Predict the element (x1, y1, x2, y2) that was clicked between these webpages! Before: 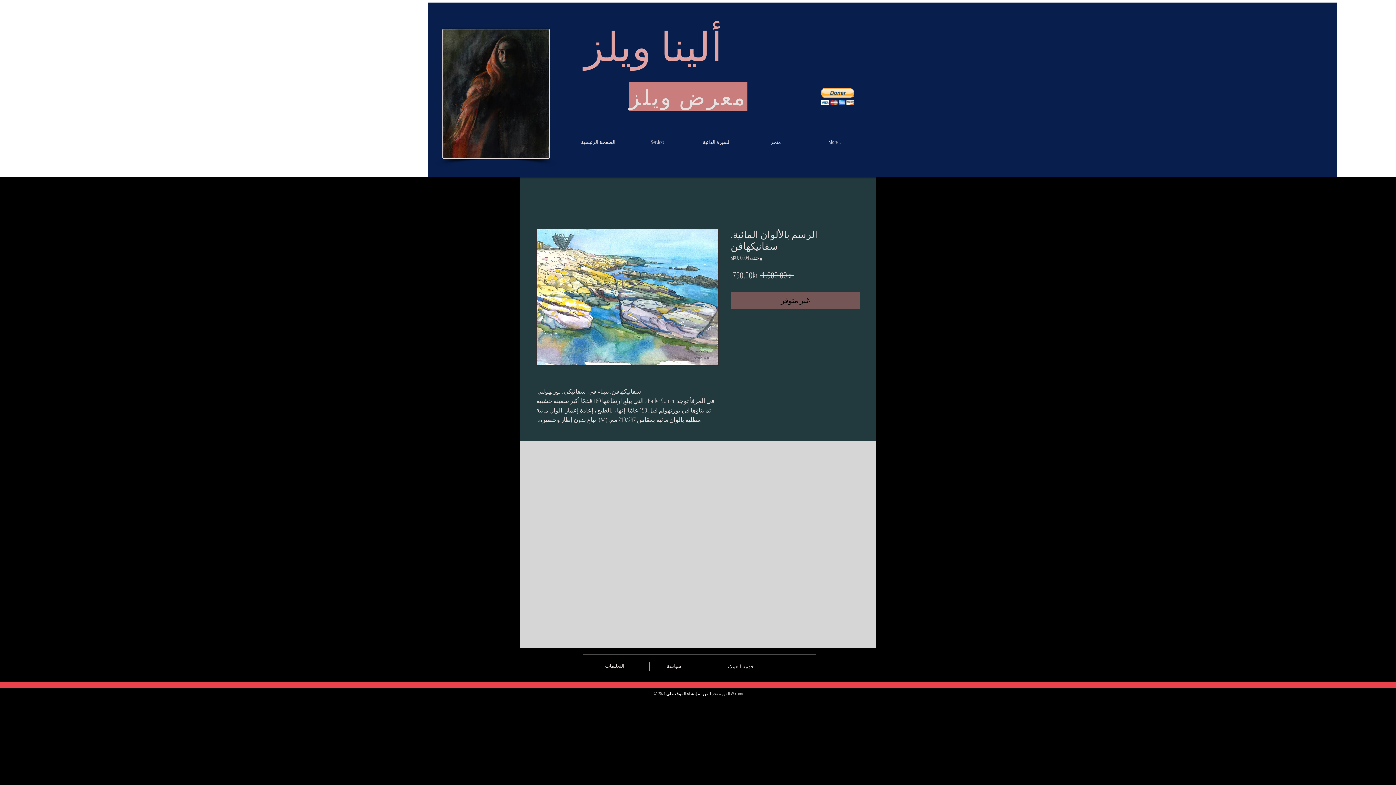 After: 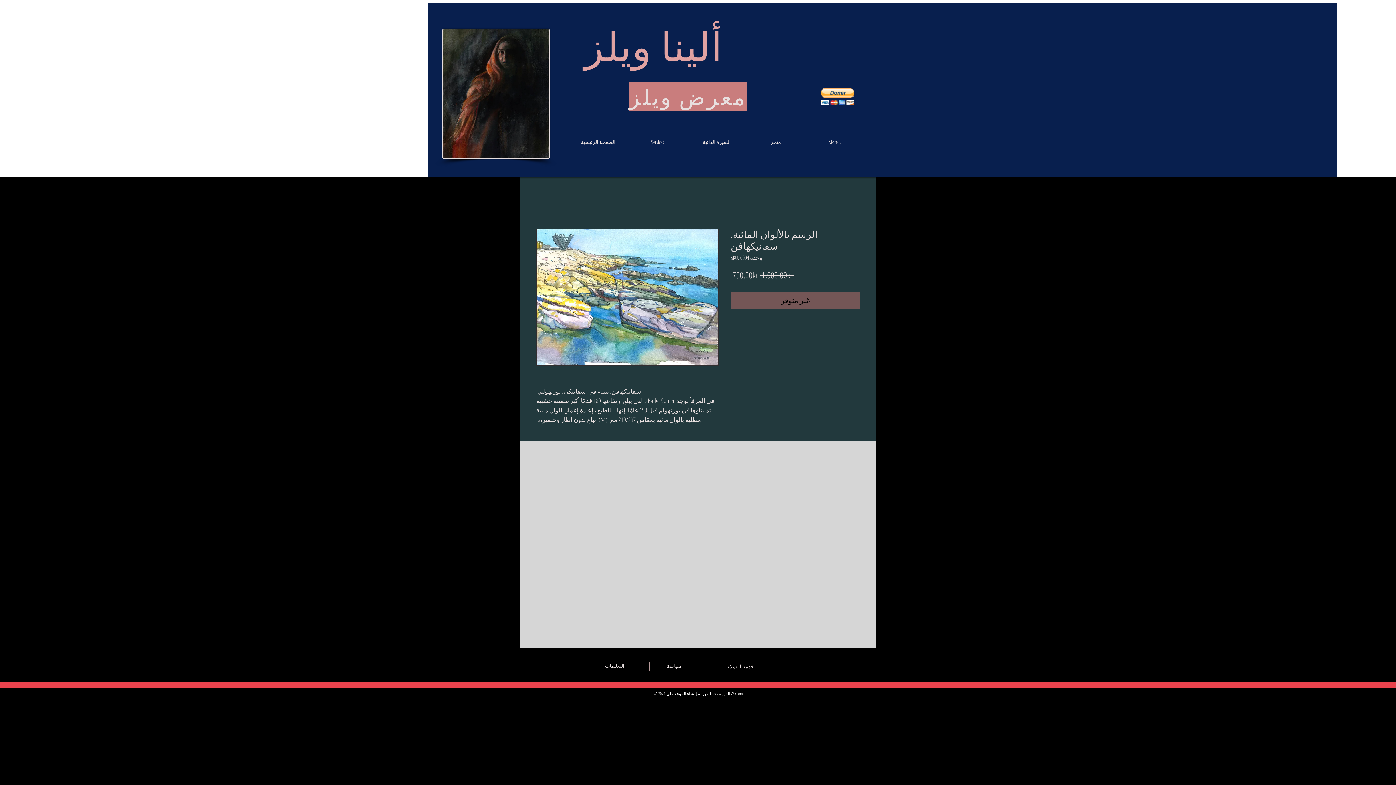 Action: bbox: (787, 660, 797, 670) label: Black Pinterest Icon